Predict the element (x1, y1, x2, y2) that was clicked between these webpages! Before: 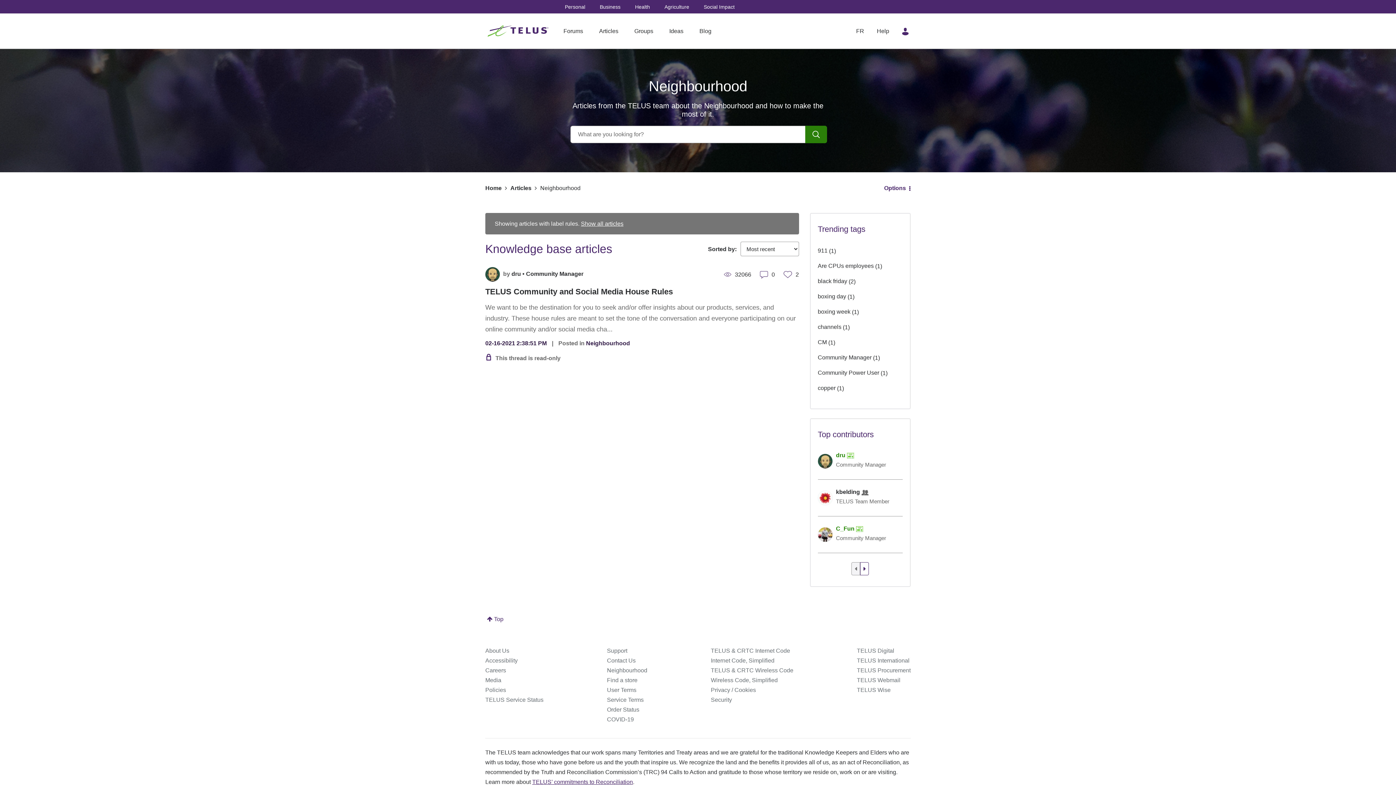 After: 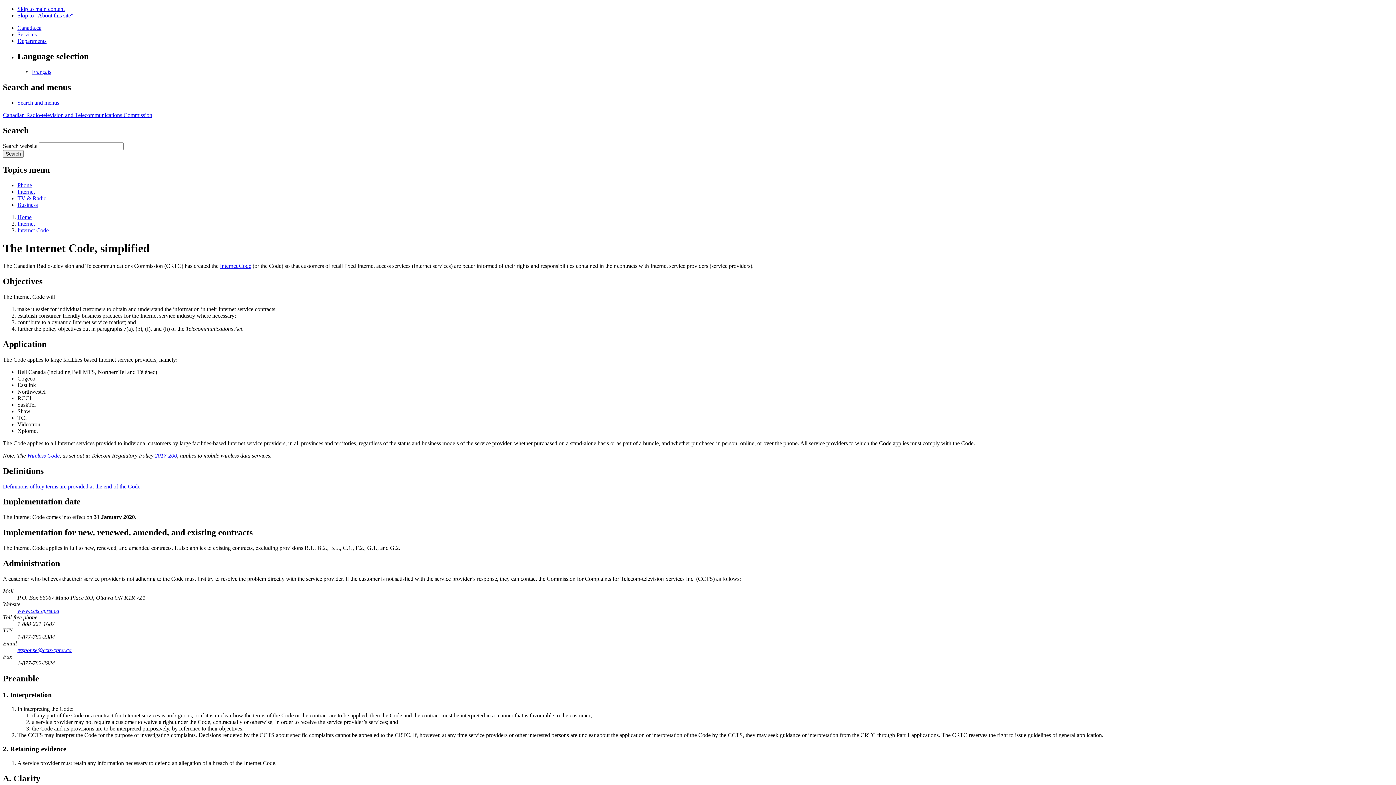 Action: label: Internet Code, Simplified bbox: (711, 657, 774, 664)